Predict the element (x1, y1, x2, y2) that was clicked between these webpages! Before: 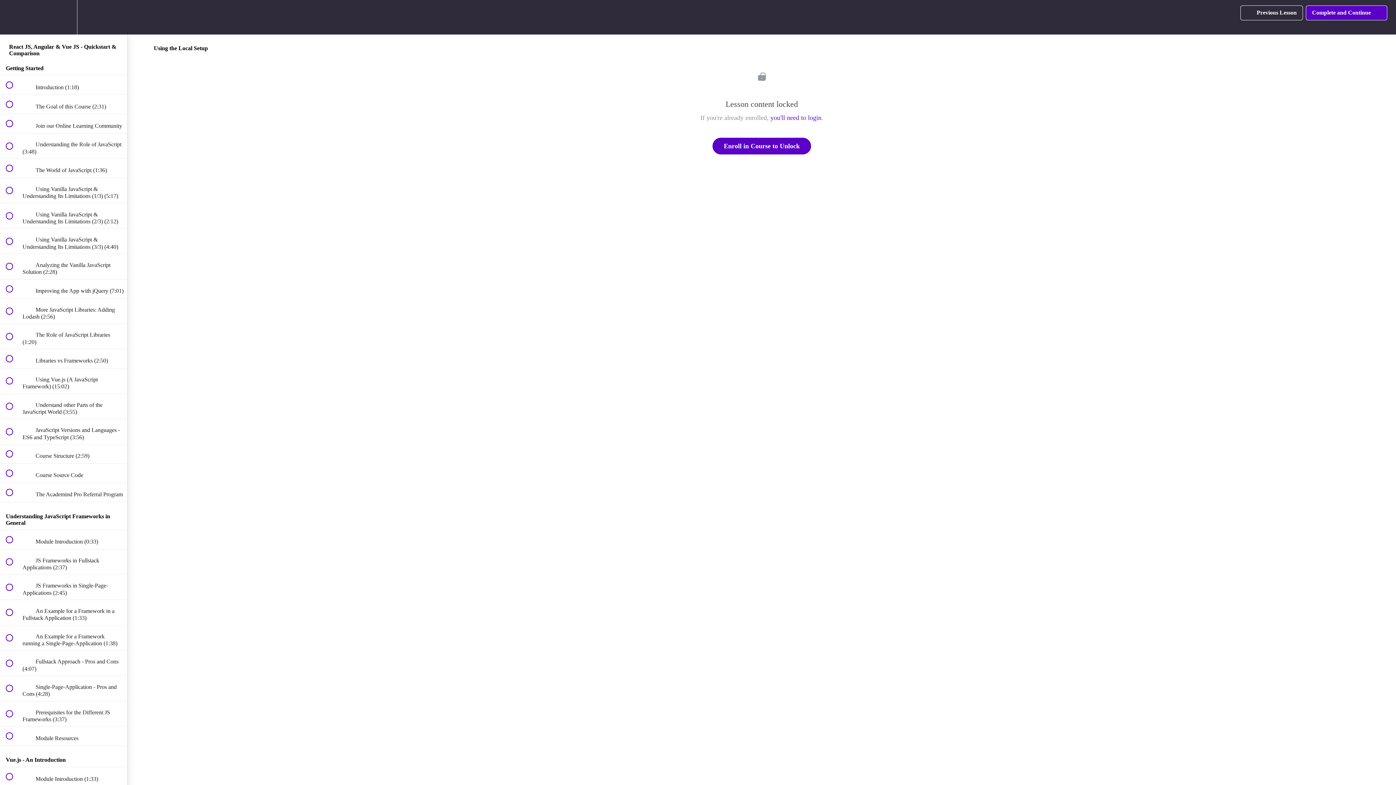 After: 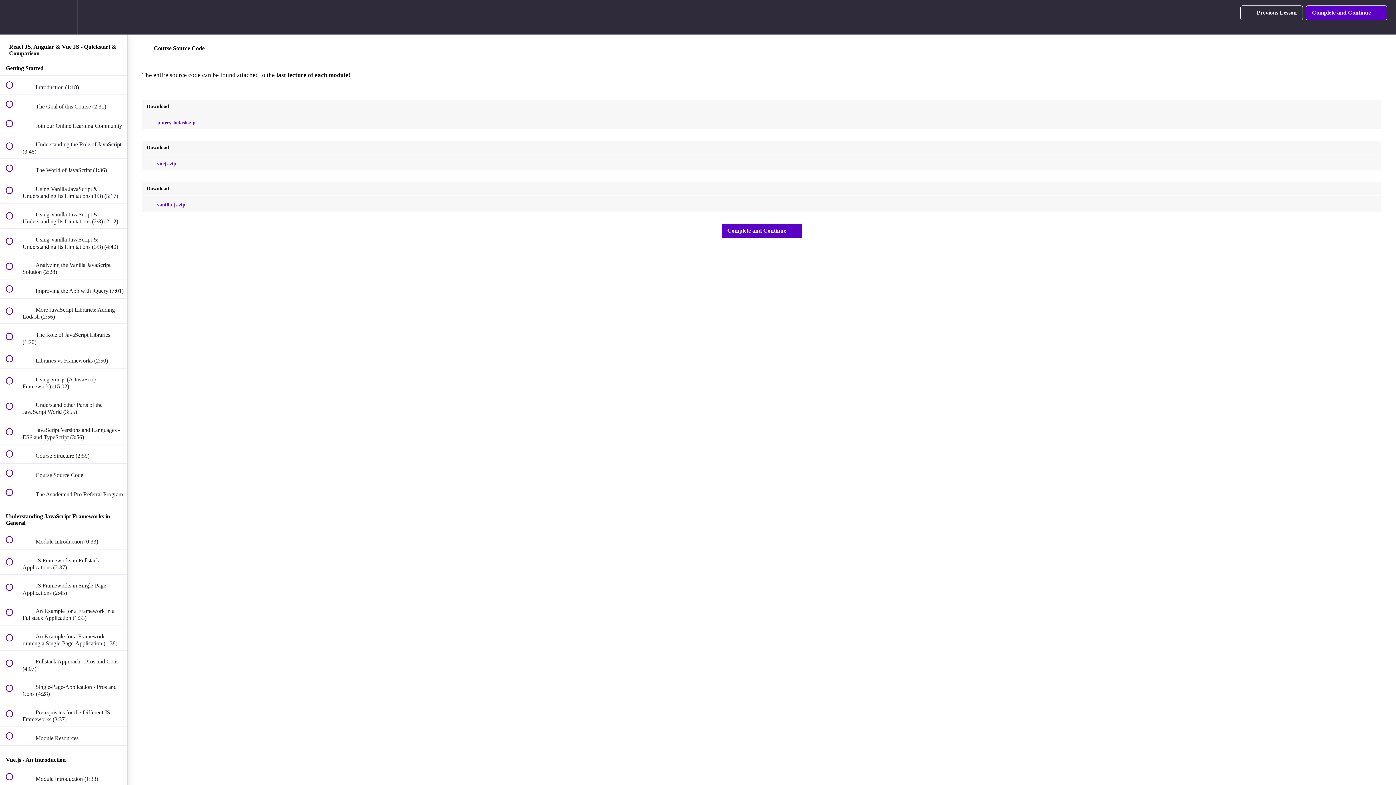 Action: label:  
 Course Source Code bbox: (0, 463, 127, 482)